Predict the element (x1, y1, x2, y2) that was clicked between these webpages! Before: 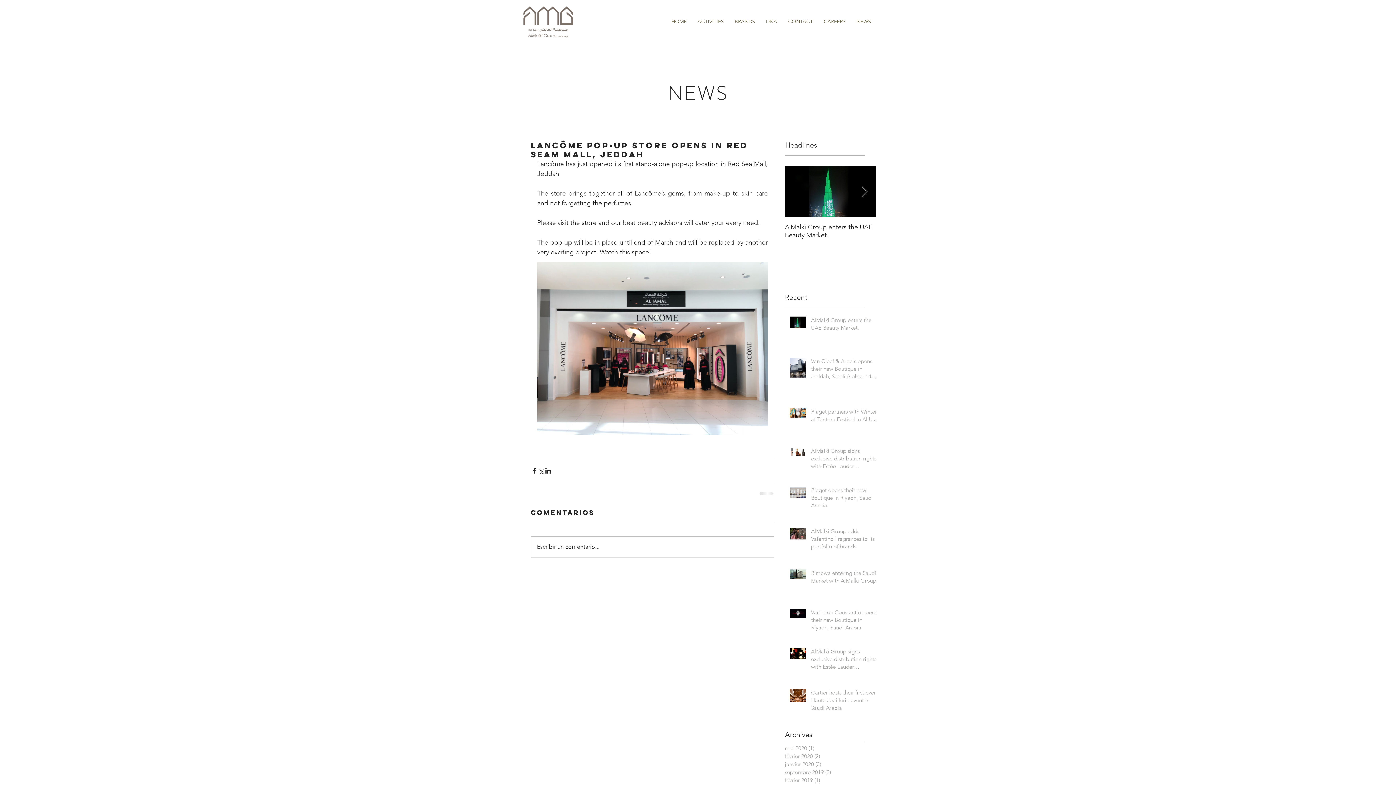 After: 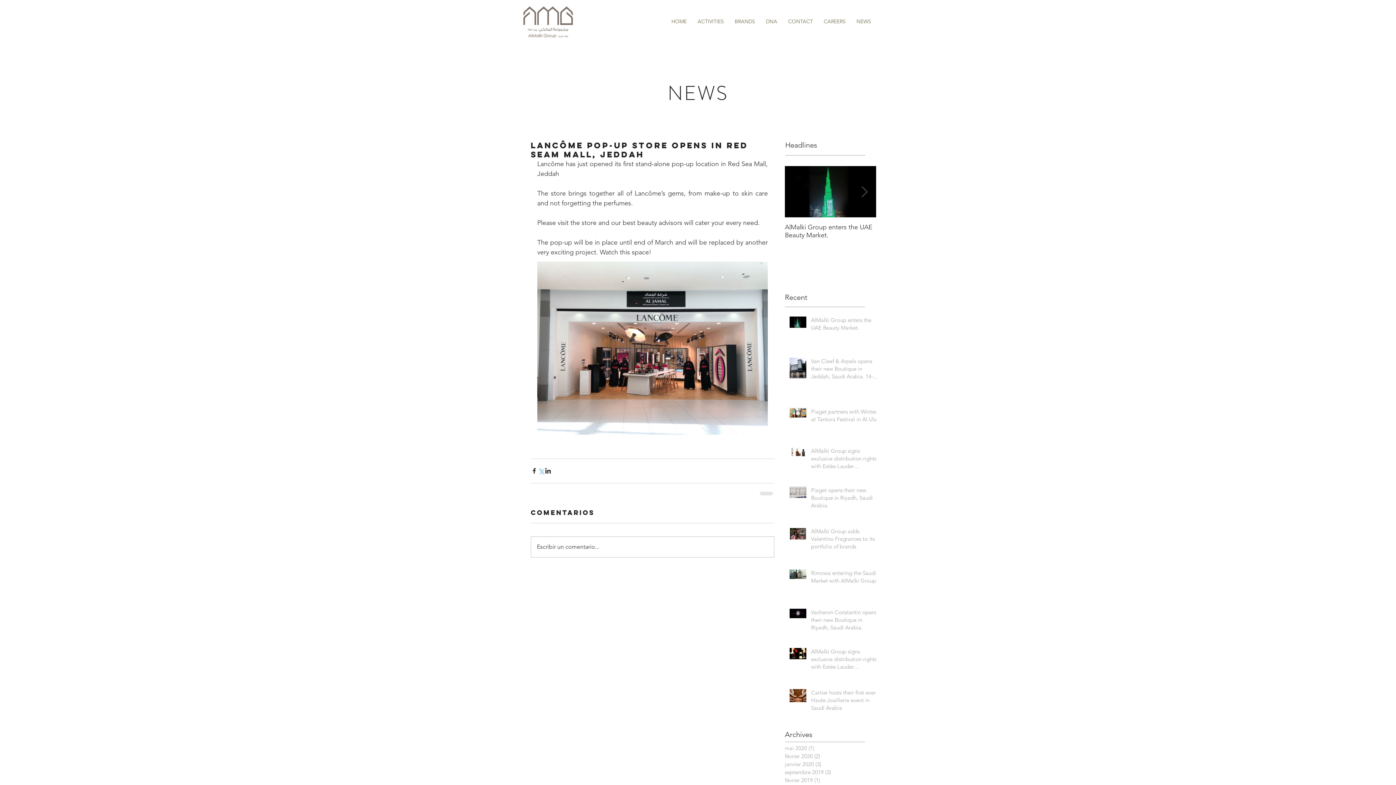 Action: bbox: (537, 467, 544, 474) label: Partager via X (Twitter)